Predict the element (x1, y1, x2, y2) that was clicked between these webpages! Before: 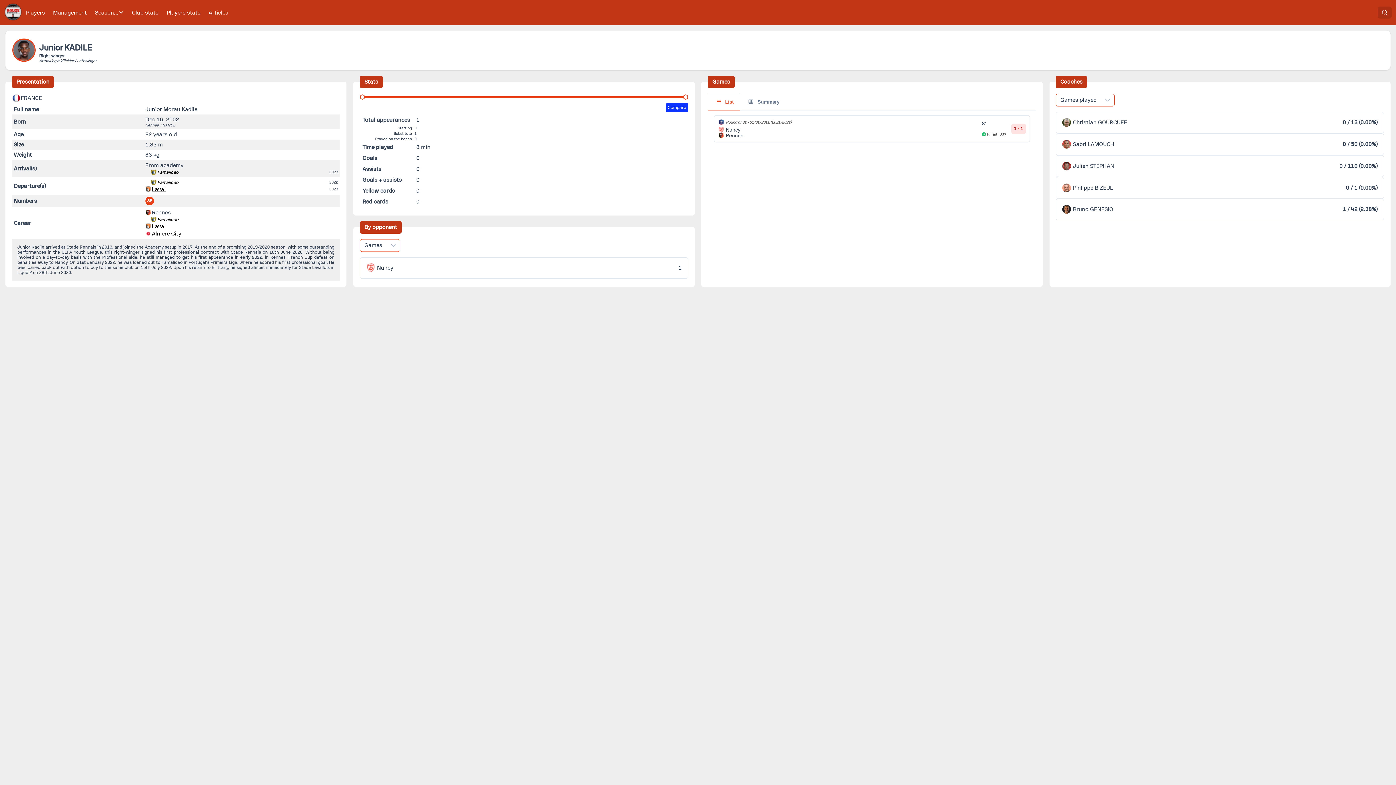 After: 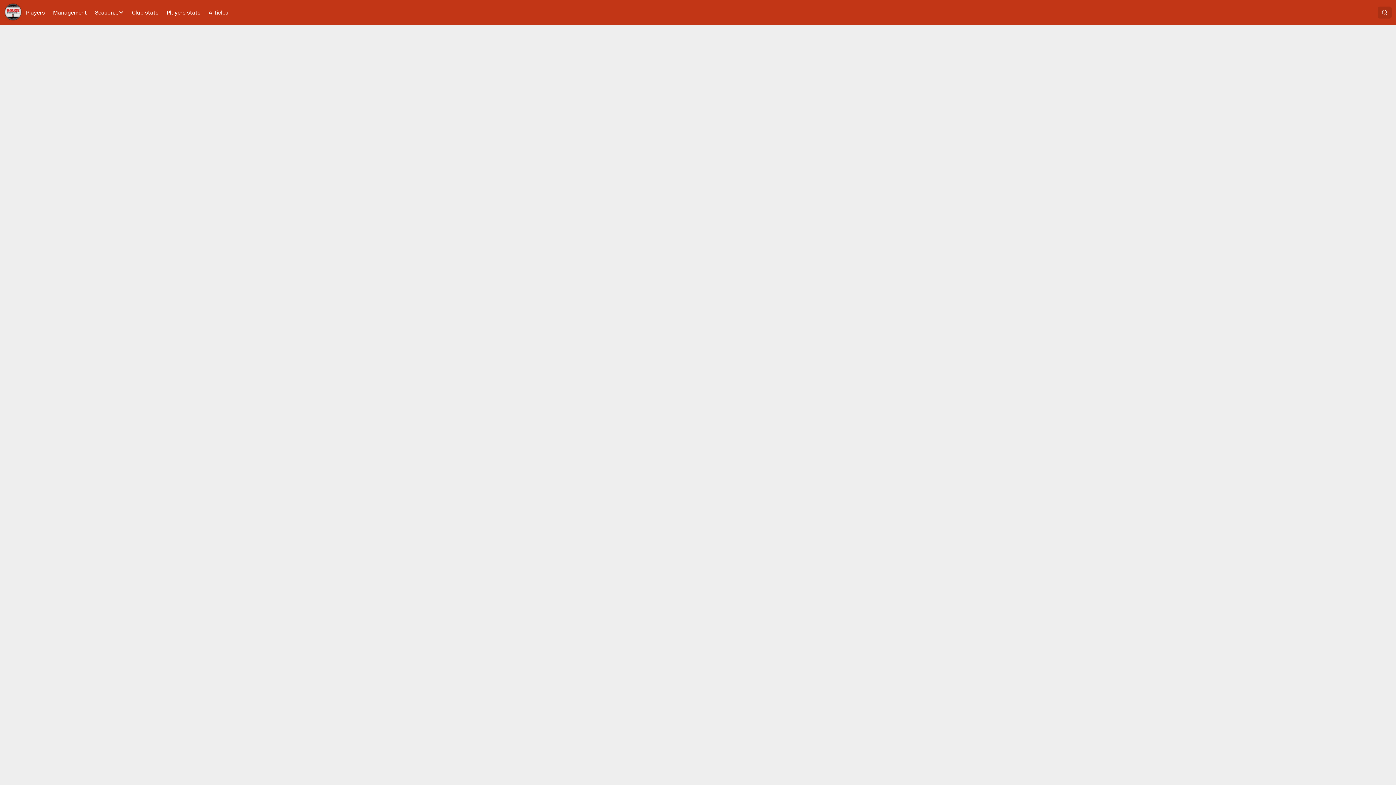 Action: bbox: (157, 179, 178, 184) label: Famalicão